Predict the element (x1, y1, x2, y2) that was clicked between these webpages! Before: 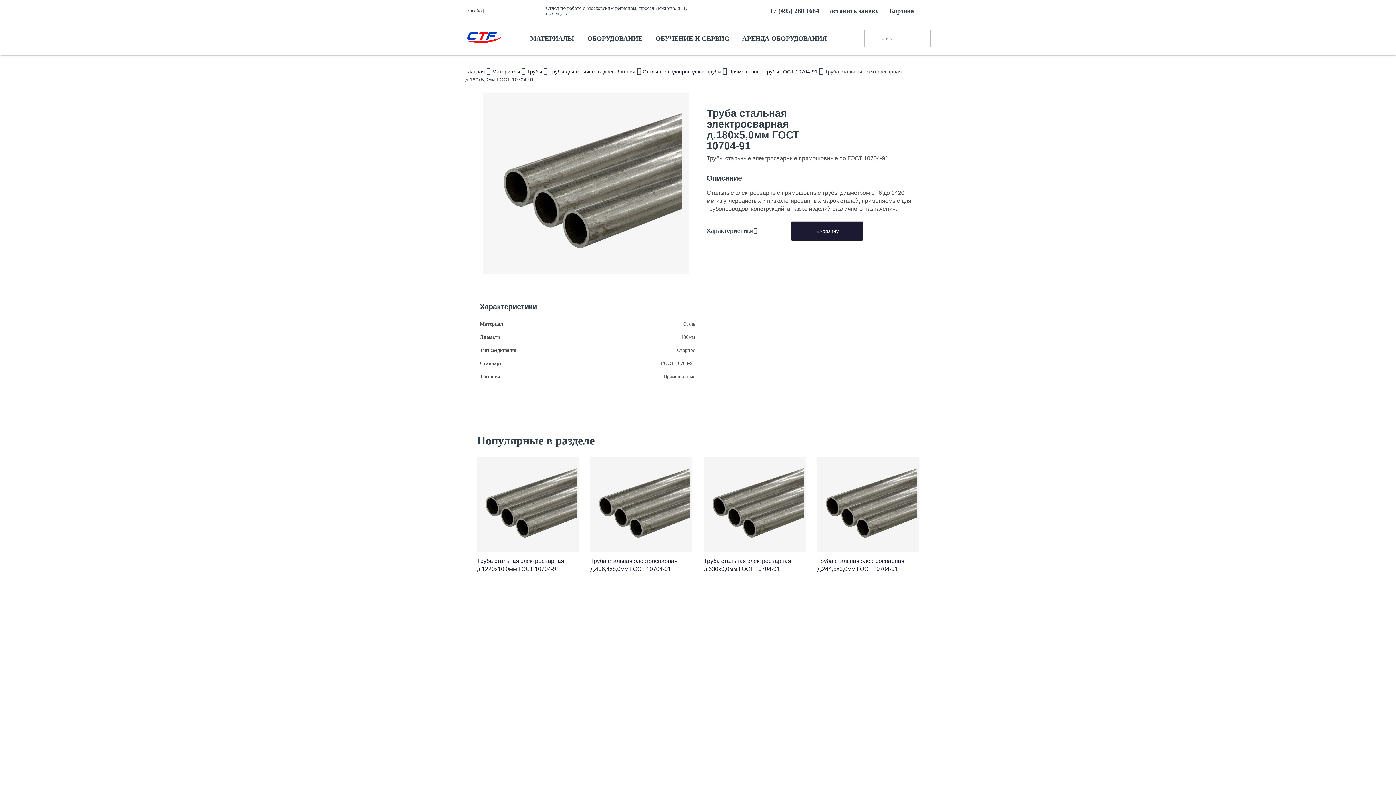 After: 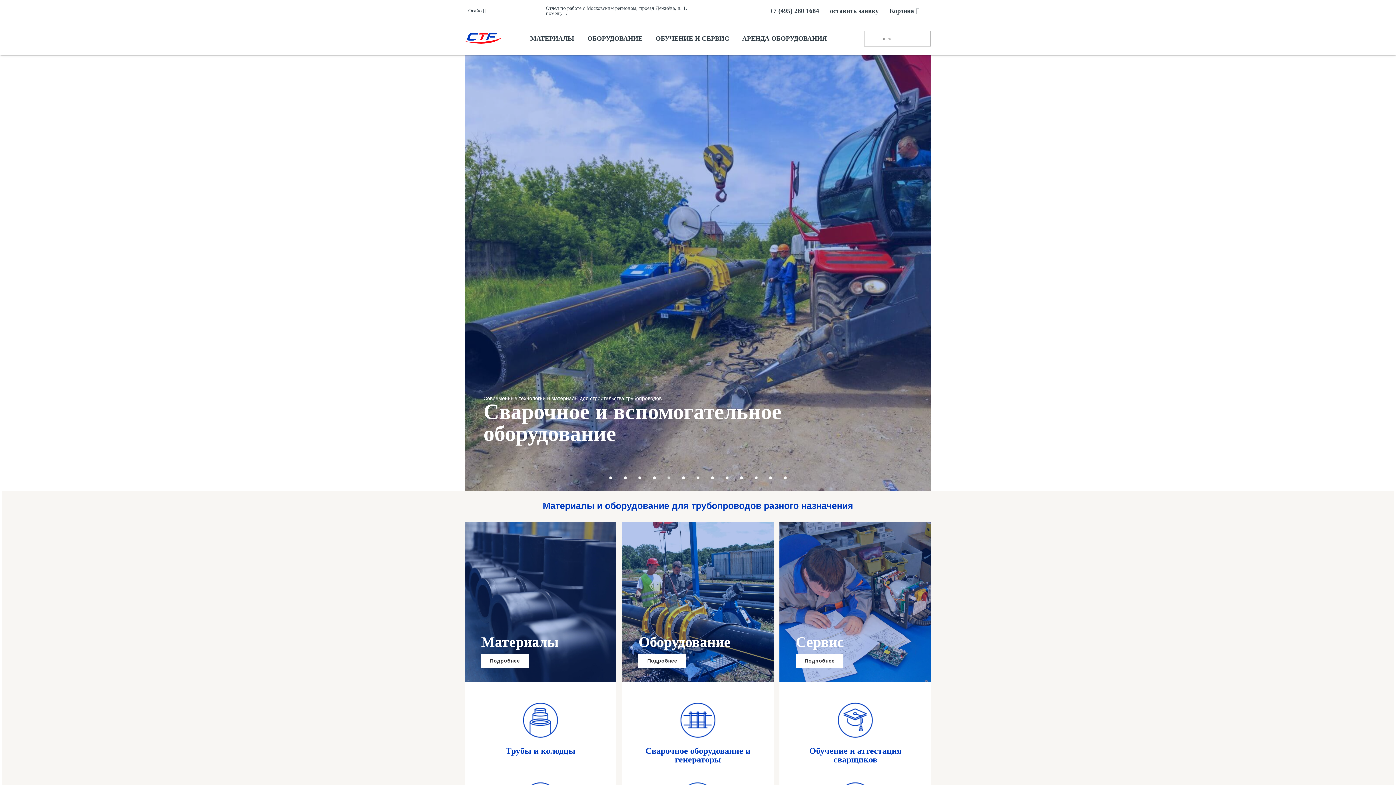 Action: bbox: (465, 68, 486, 74) label: Главная 